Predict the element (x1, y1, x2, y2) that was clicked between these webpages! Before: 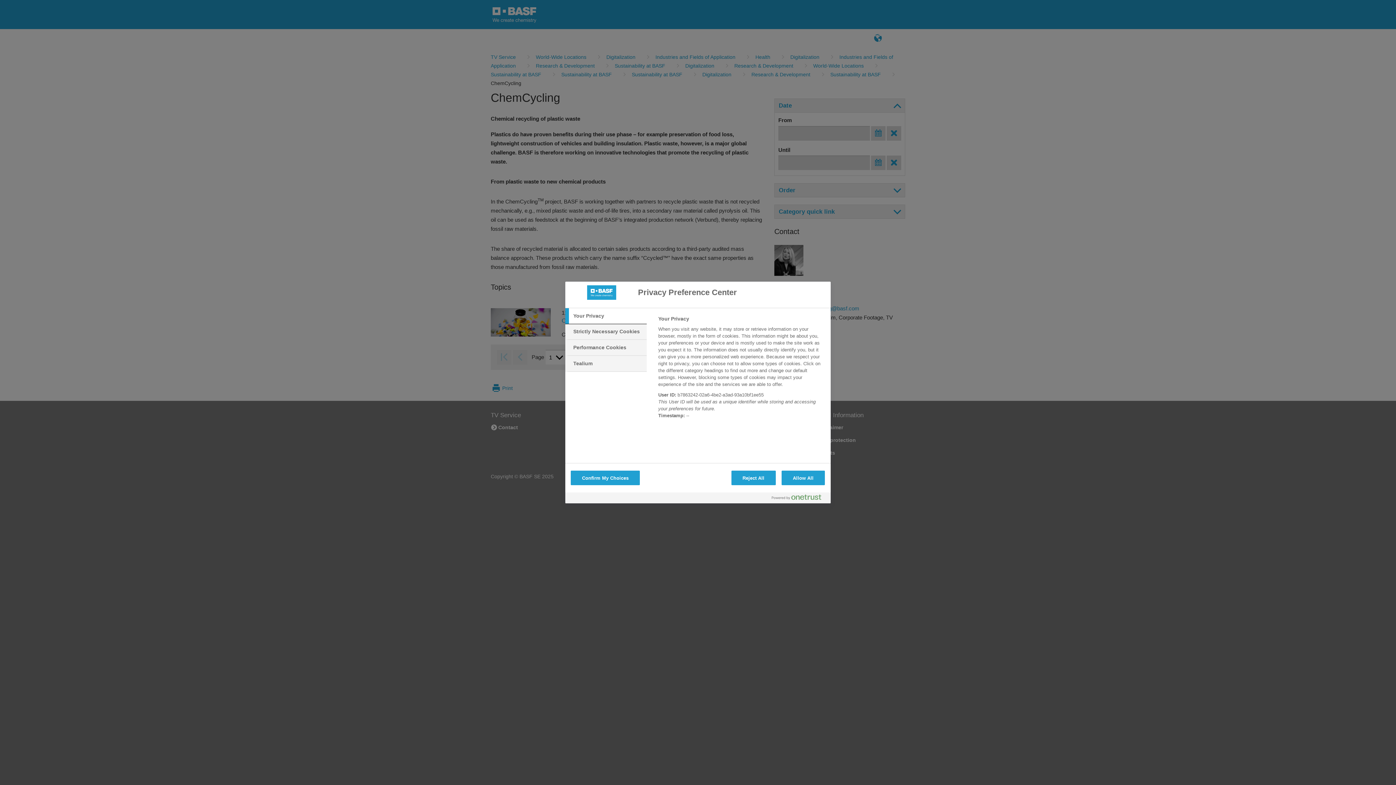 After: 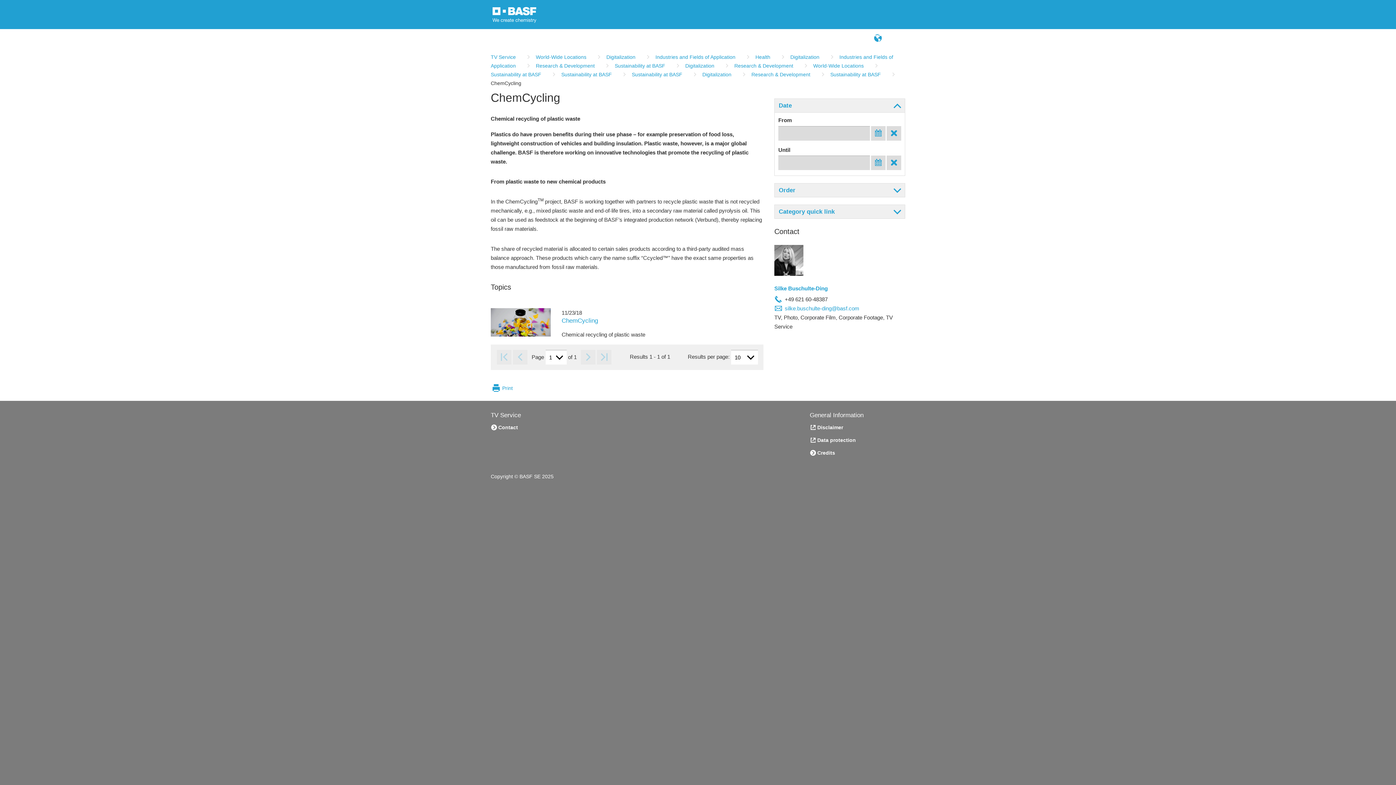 Action: bbox: (570, 470, 640, 485) label: Confirm My Choices